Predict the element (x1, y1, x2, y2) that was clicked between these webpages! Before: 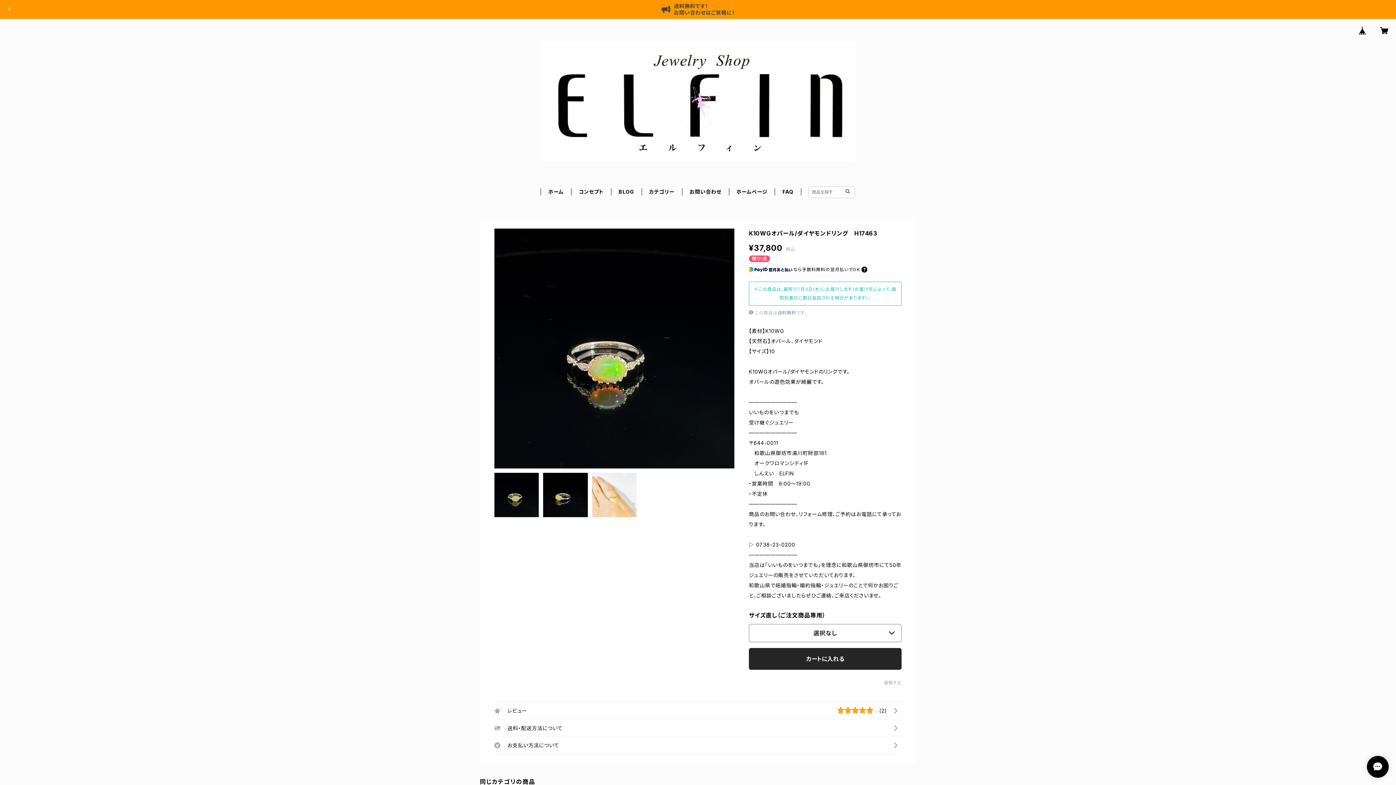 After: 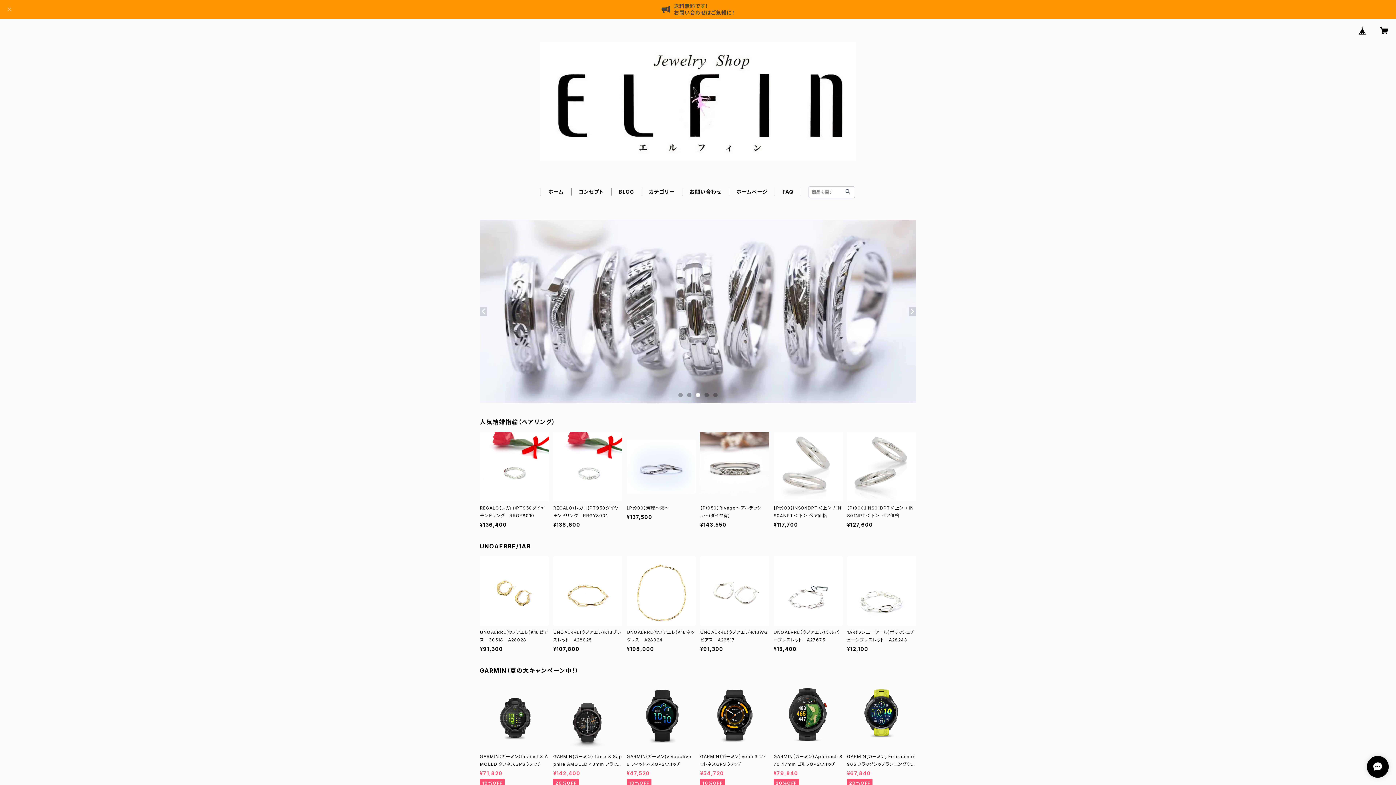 Action: bbox: (548, 188, 563, 194) label: ホーム